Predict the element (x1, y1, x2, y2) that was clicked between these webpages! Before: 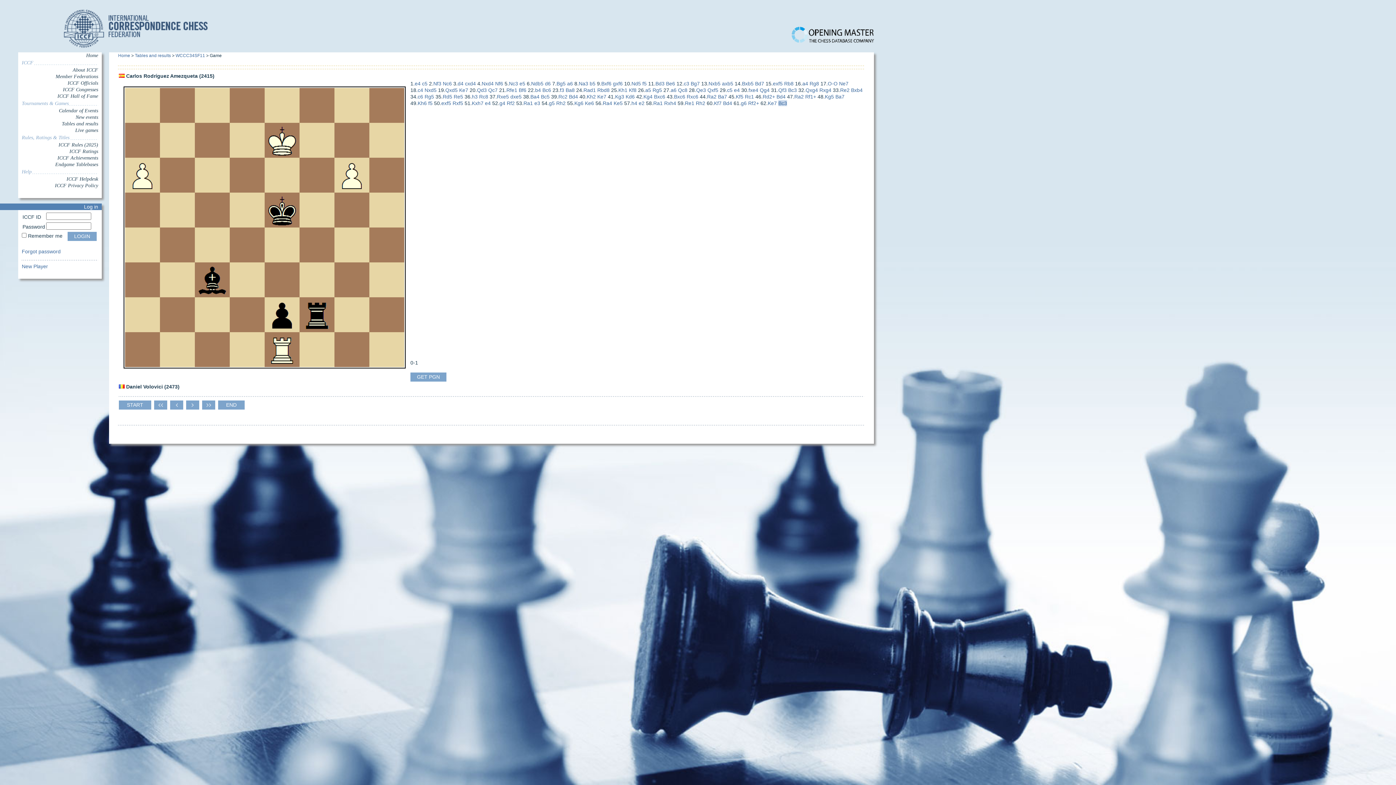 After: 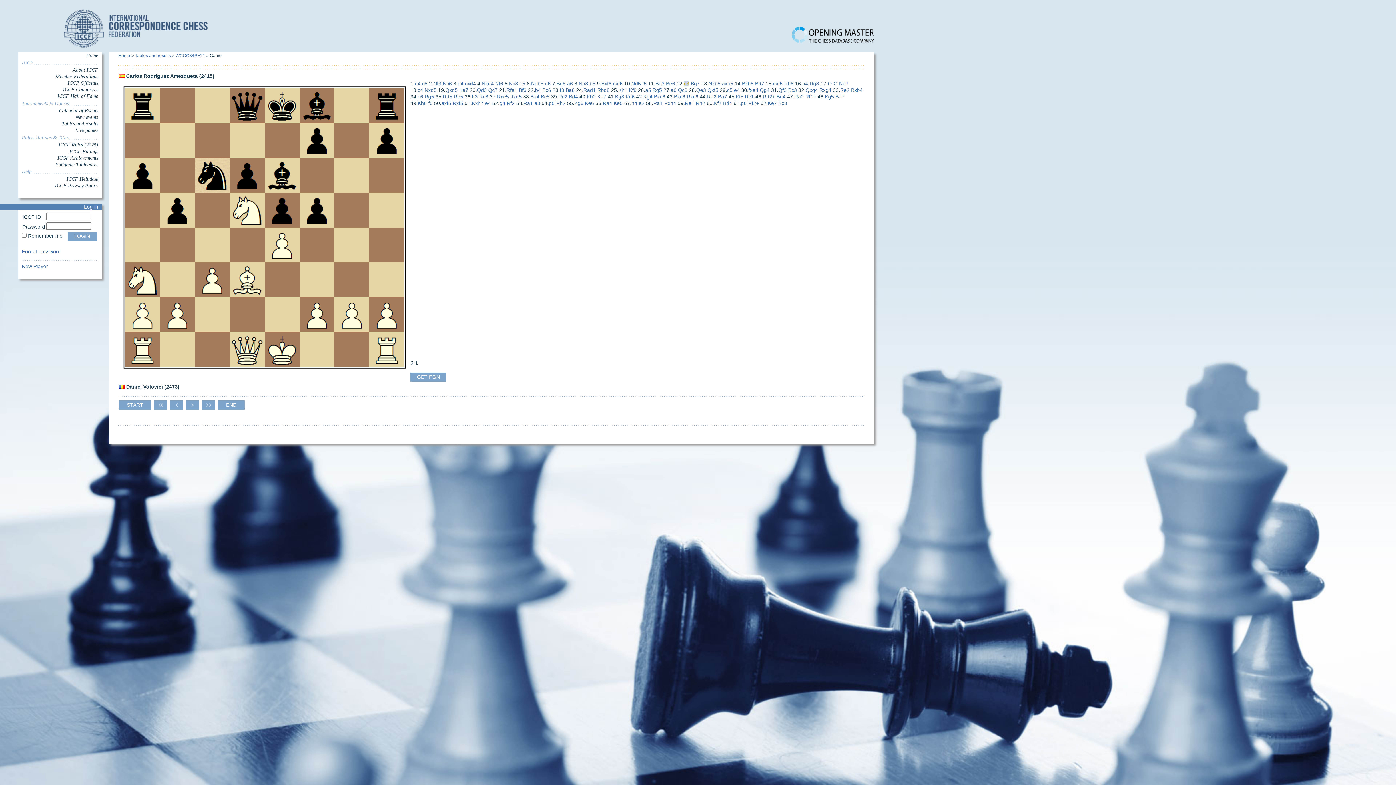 Action: bbox: (684, 80, 689, 86) label: c3